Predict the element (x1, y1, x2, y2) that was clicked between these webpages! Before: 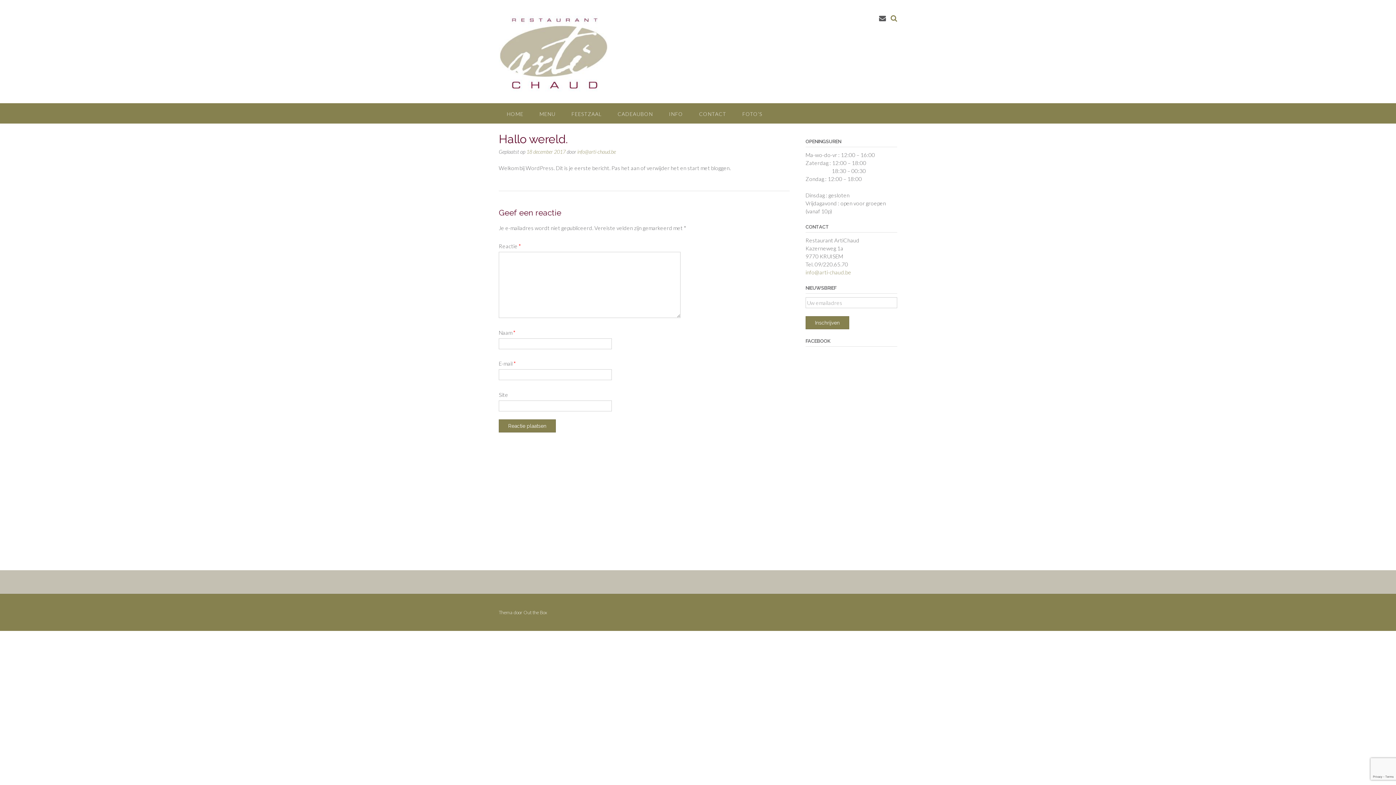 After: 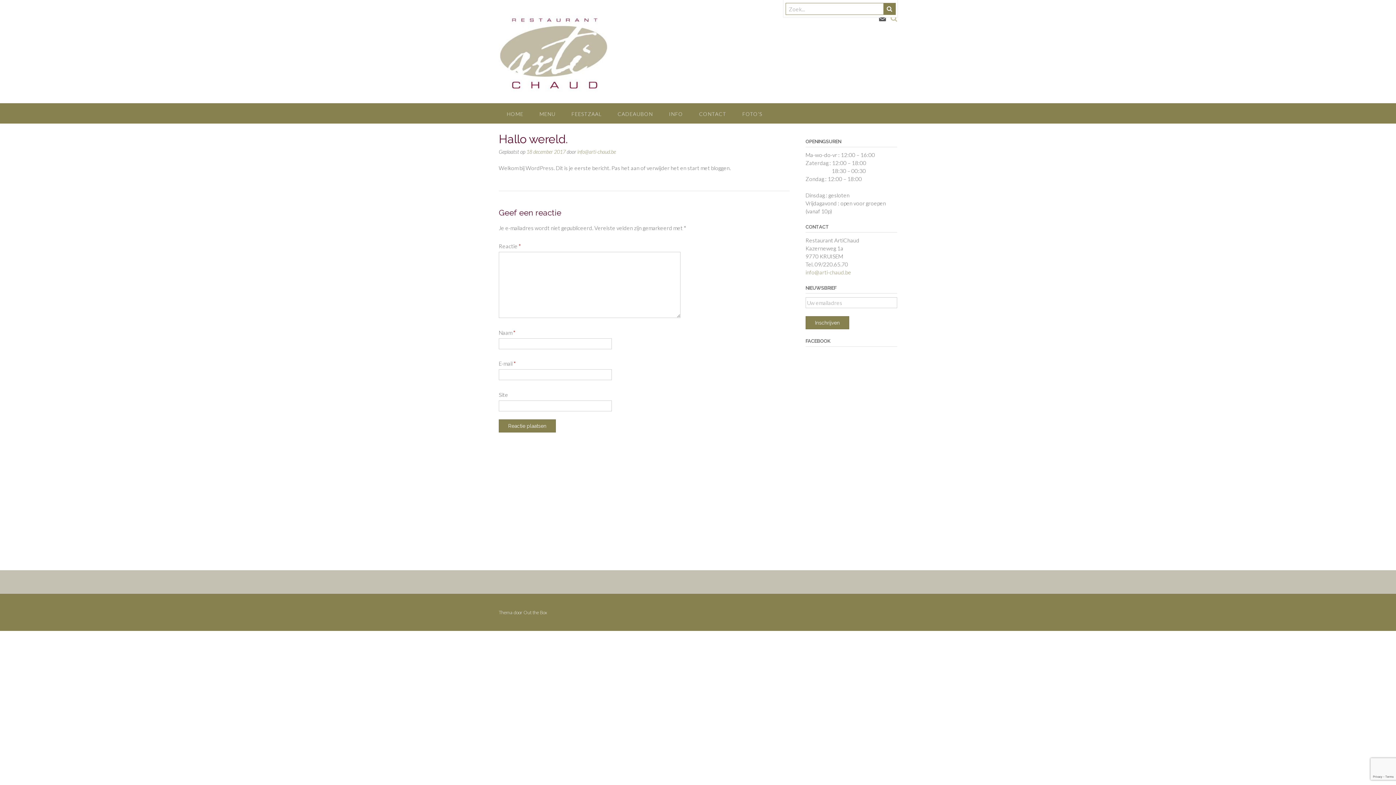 Action: bbox: (890, 13, 897, 22)